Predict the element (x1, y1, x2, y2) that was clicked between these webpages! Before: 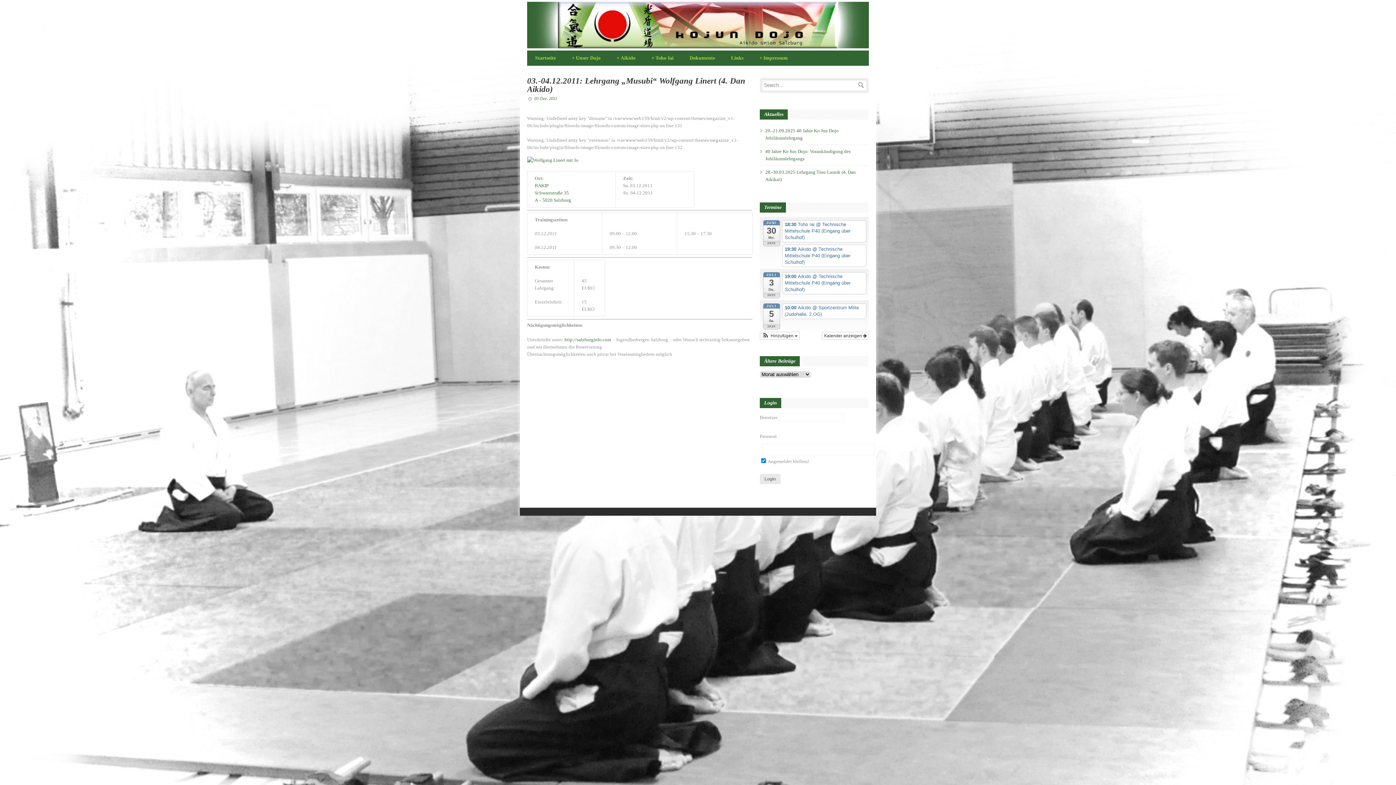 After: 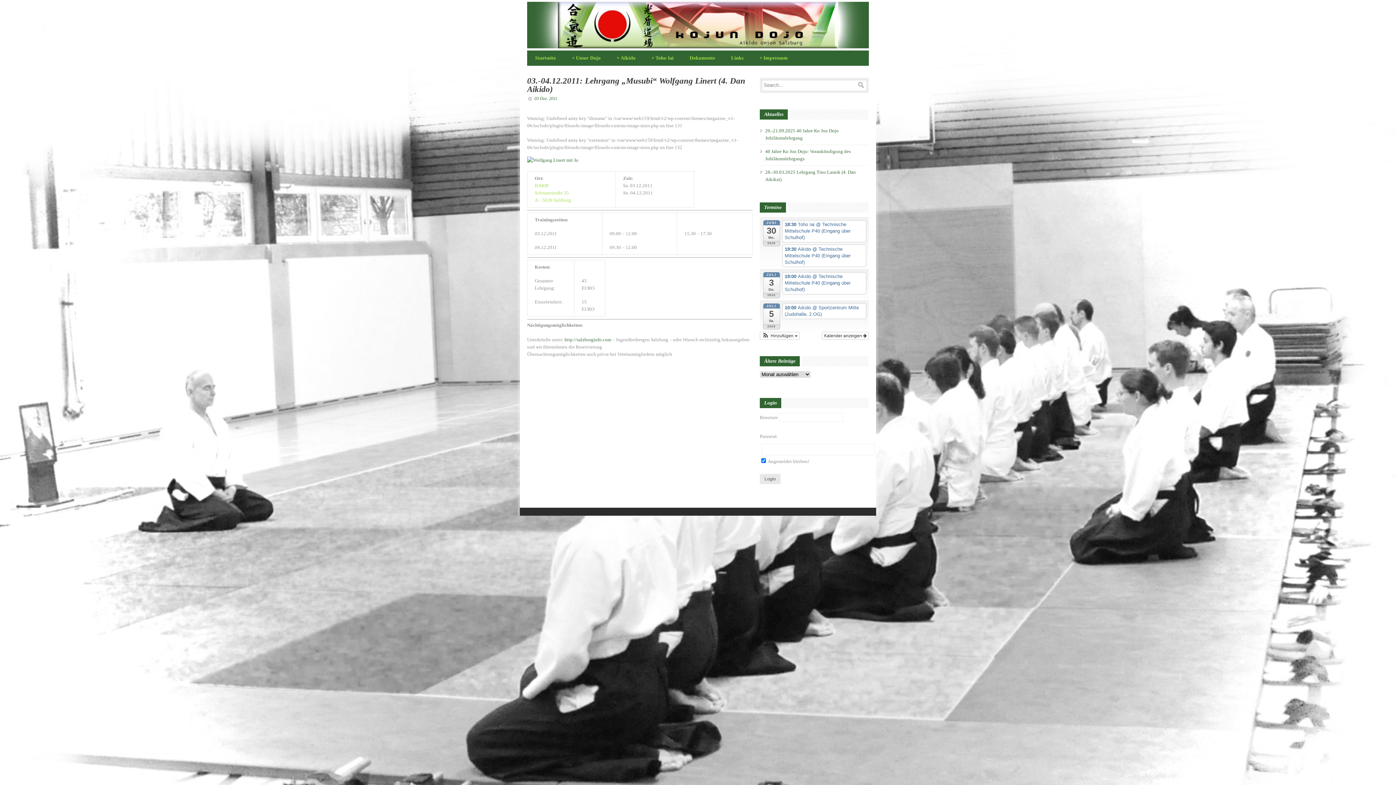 Action: bbox: (534, 182, 571, 202) label: BAKIP
Schwarzstraße 35
A – 5020 Salzburg